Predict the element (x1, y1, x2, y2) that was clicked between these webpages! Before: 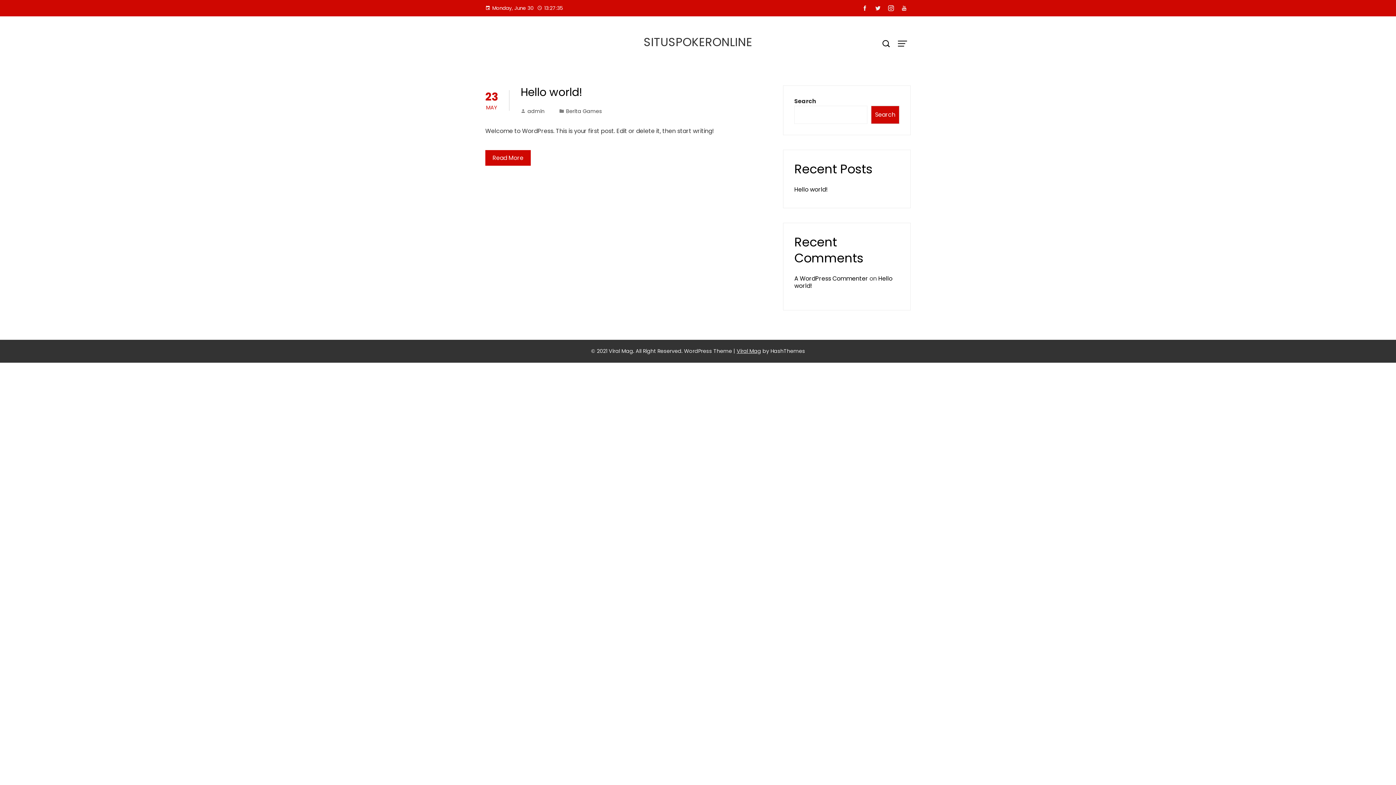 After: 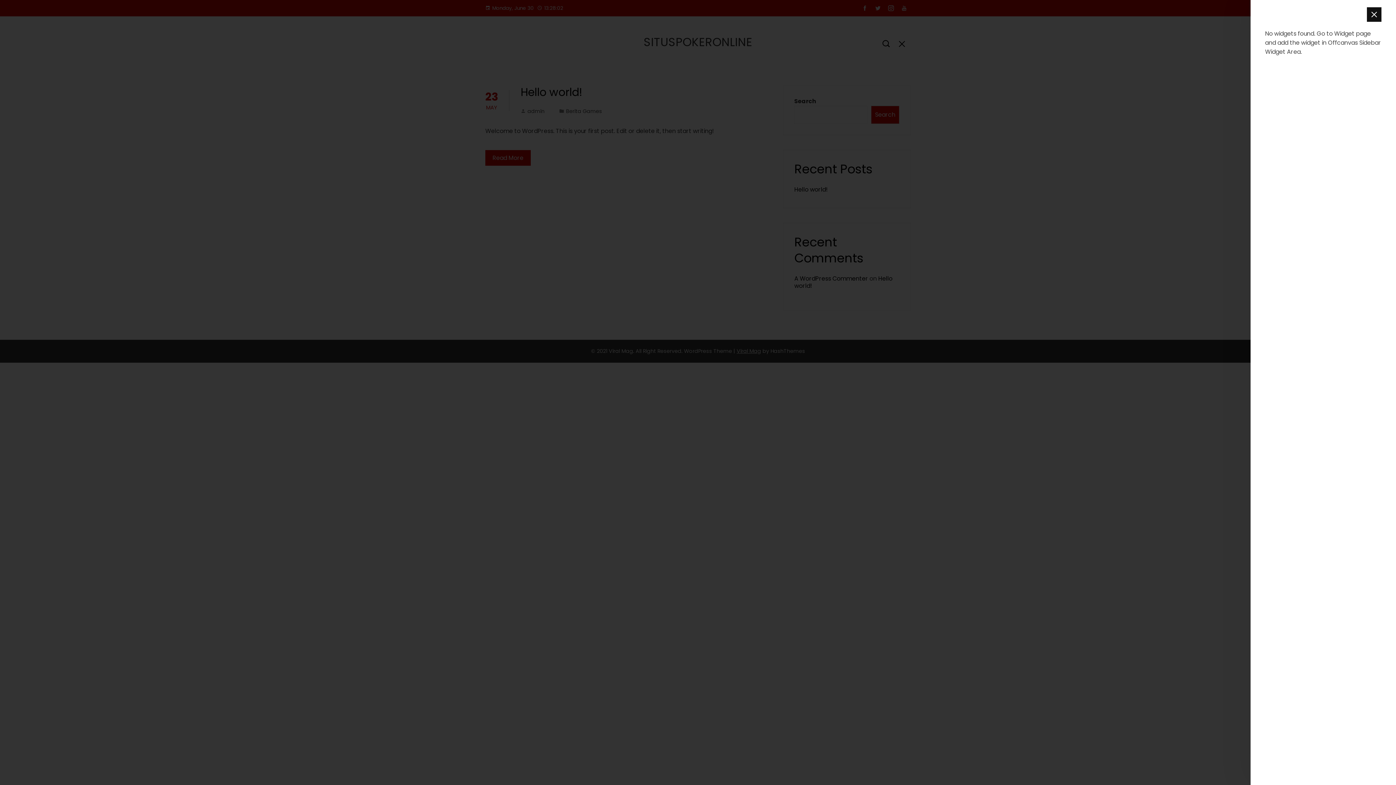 Action: bbox: (894, 35, 910, 52)